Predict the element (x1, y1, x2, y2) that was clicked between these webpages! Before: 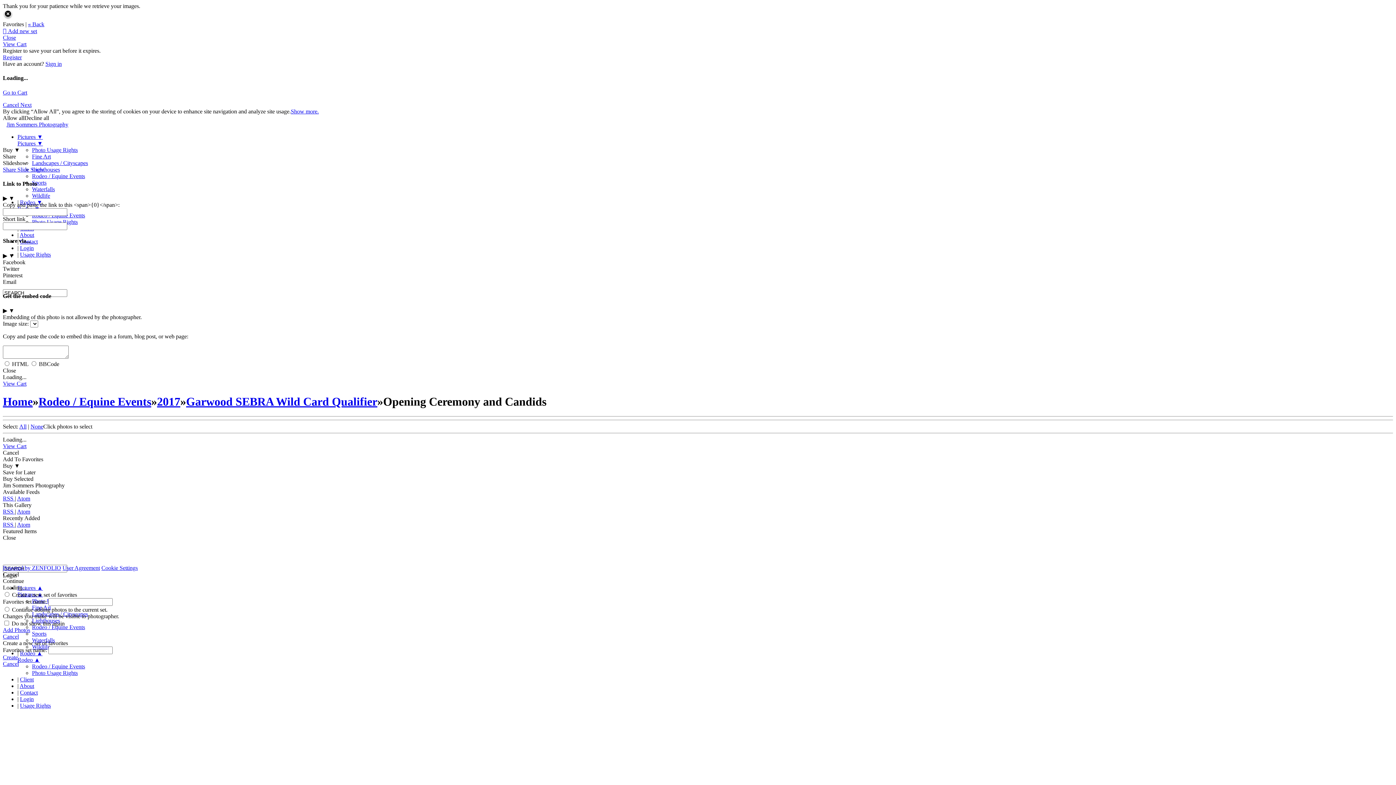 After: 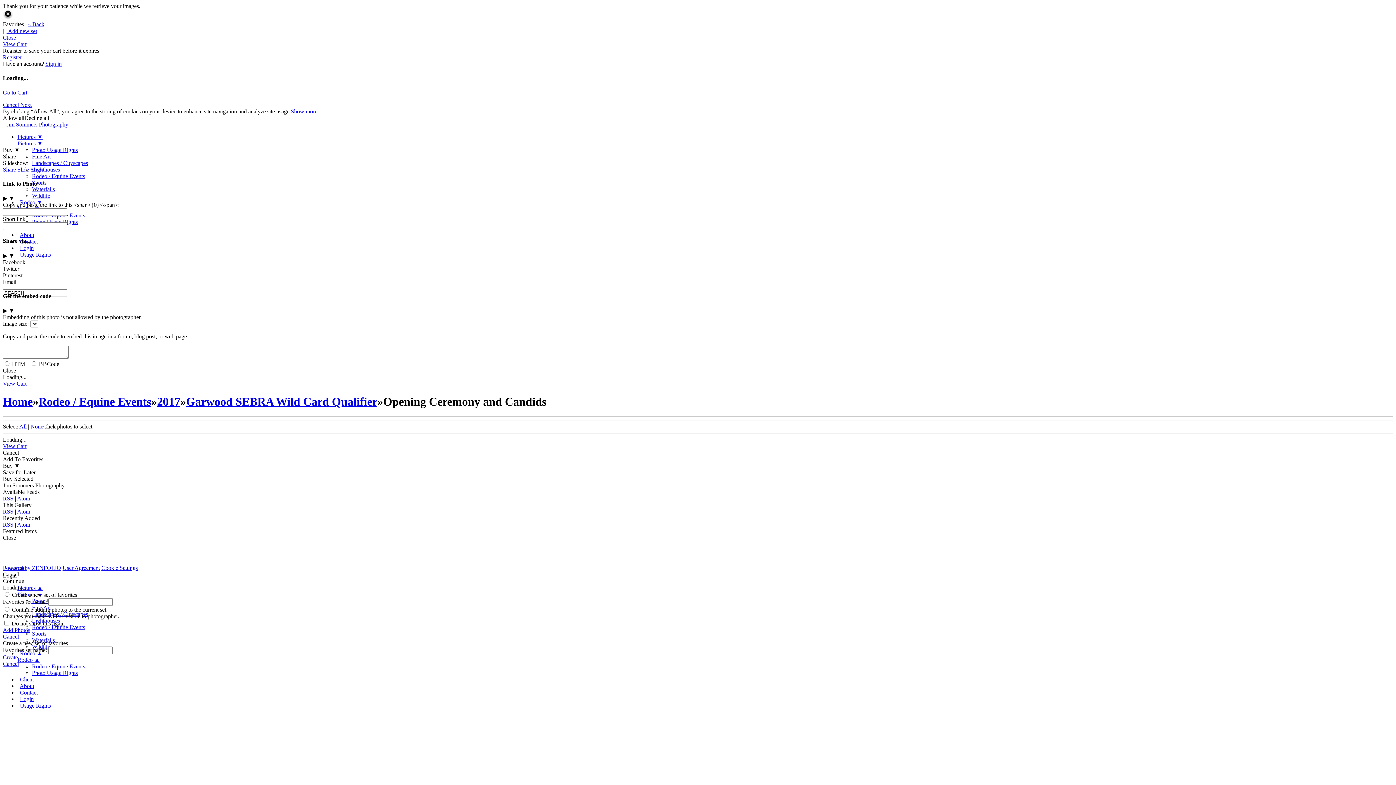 Action: bbox: (20, 101, 31, 107) label: Next